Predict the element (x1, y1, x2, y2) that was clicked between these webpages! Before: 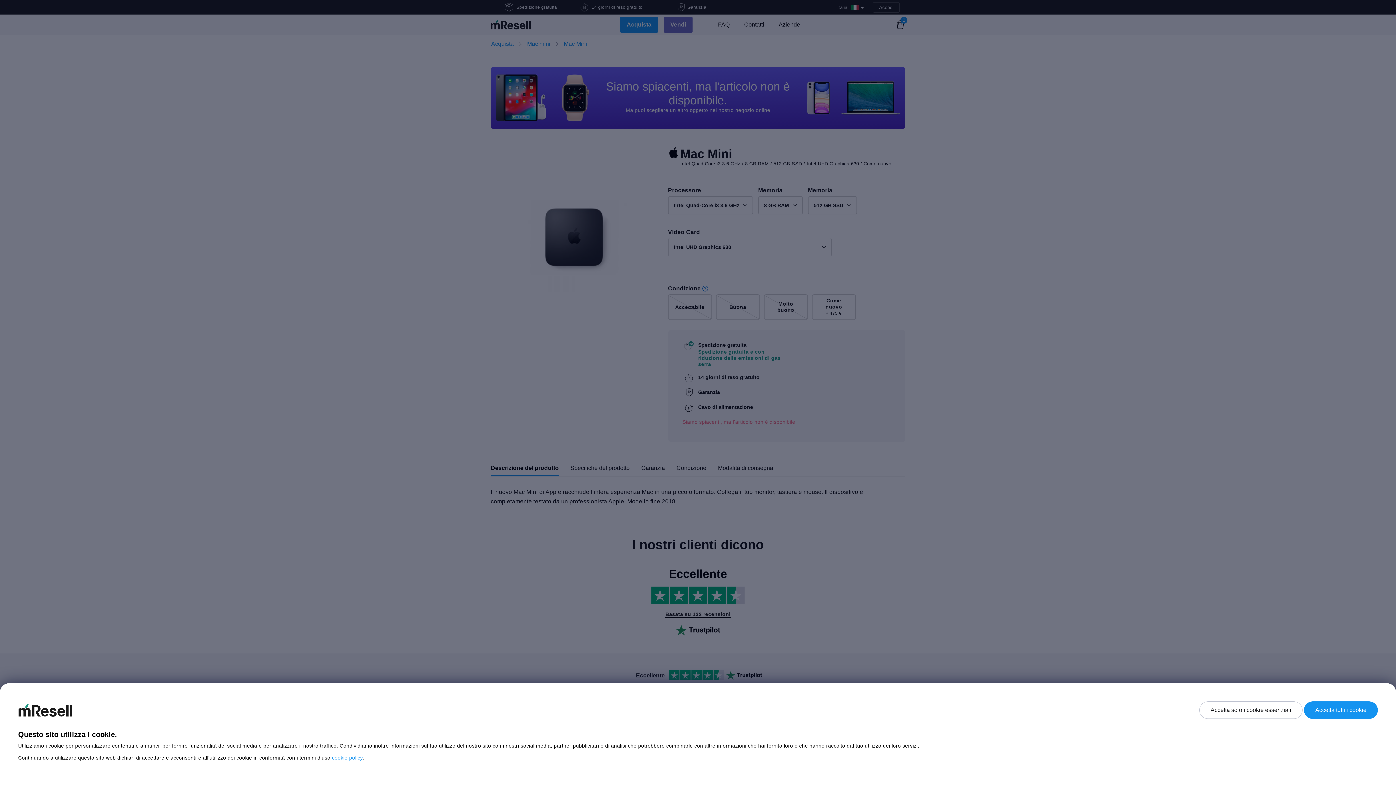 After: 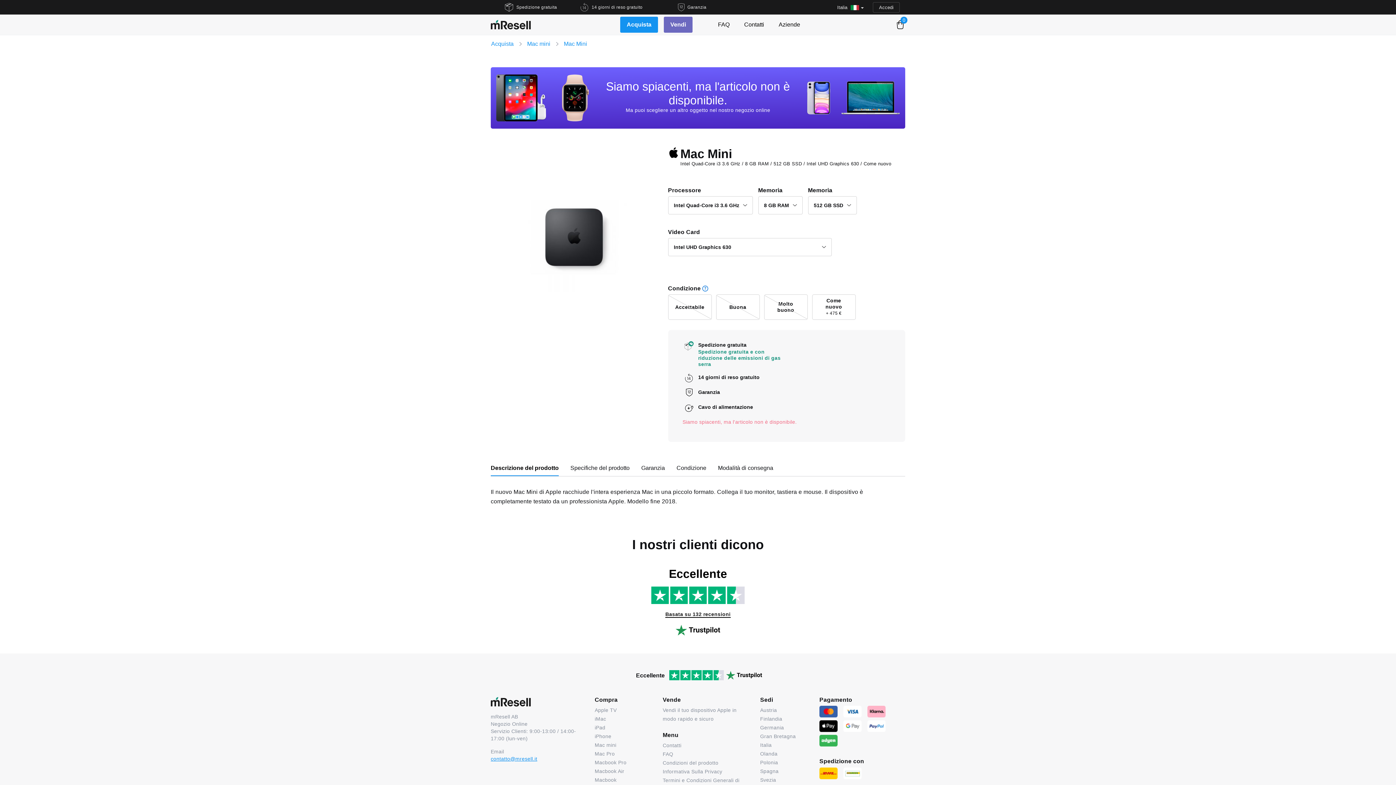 Action: bbox: (1304, 701, 1378, 719) label: Accetta tutti i cookie